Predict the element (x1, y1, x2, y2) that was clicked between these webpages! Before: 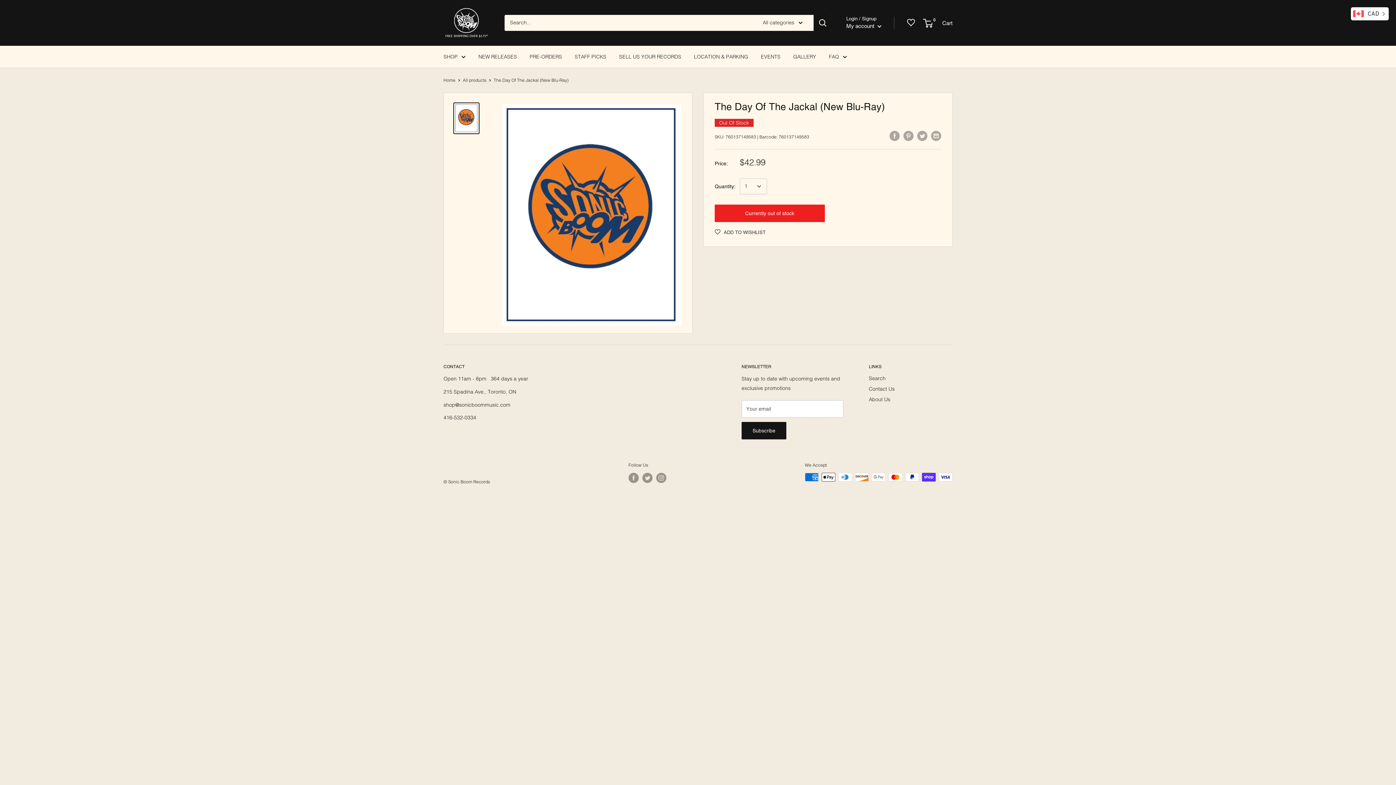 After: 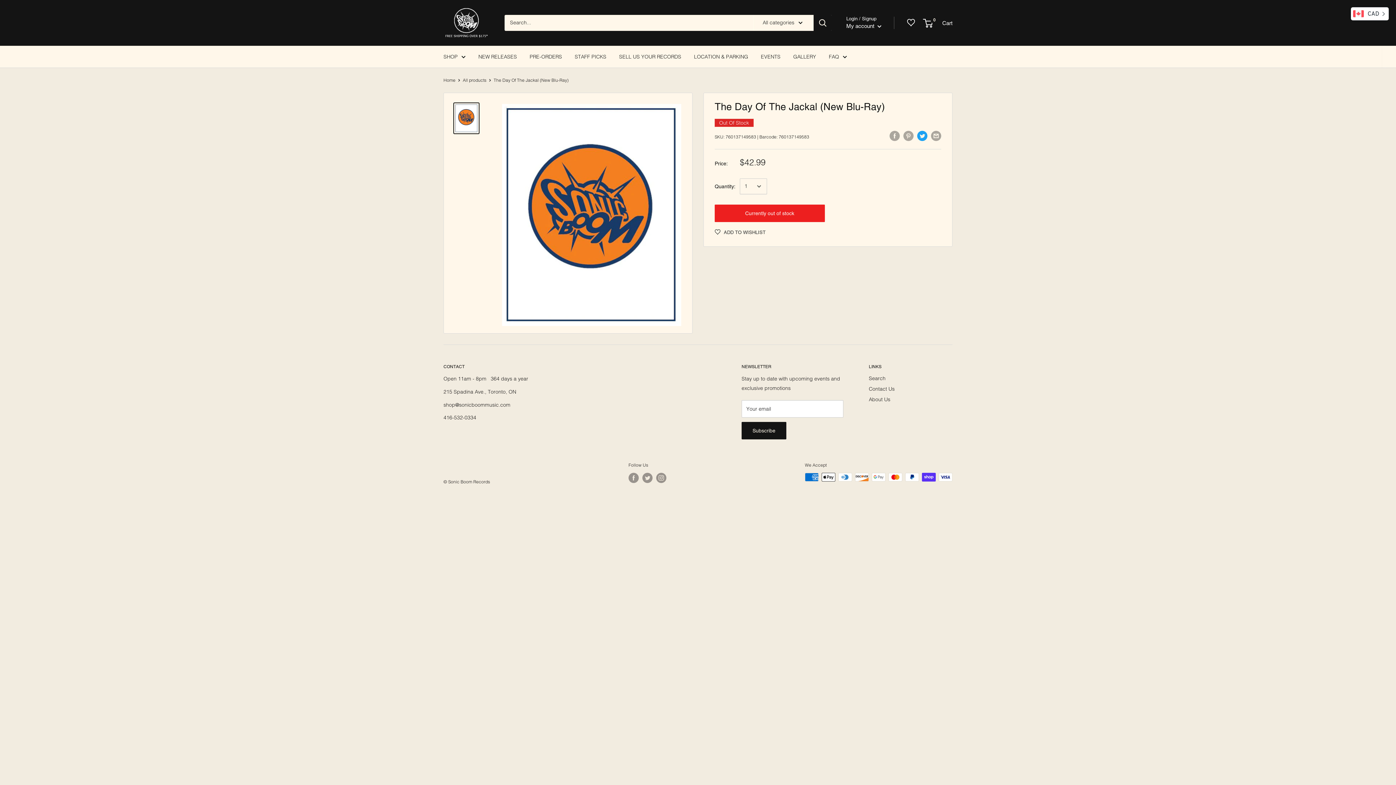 Action: label: Tweet on Twitter bbox: (917, 130, 927, 140)